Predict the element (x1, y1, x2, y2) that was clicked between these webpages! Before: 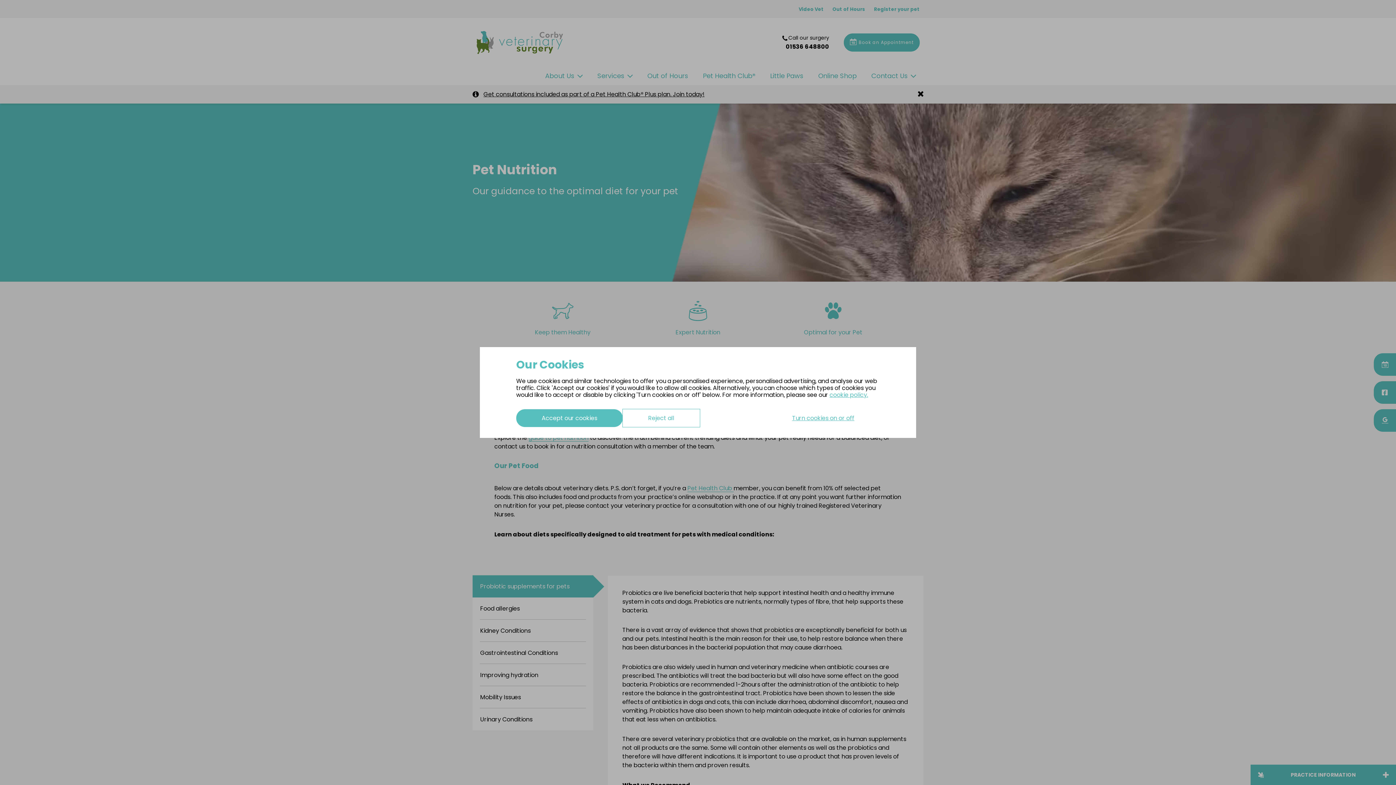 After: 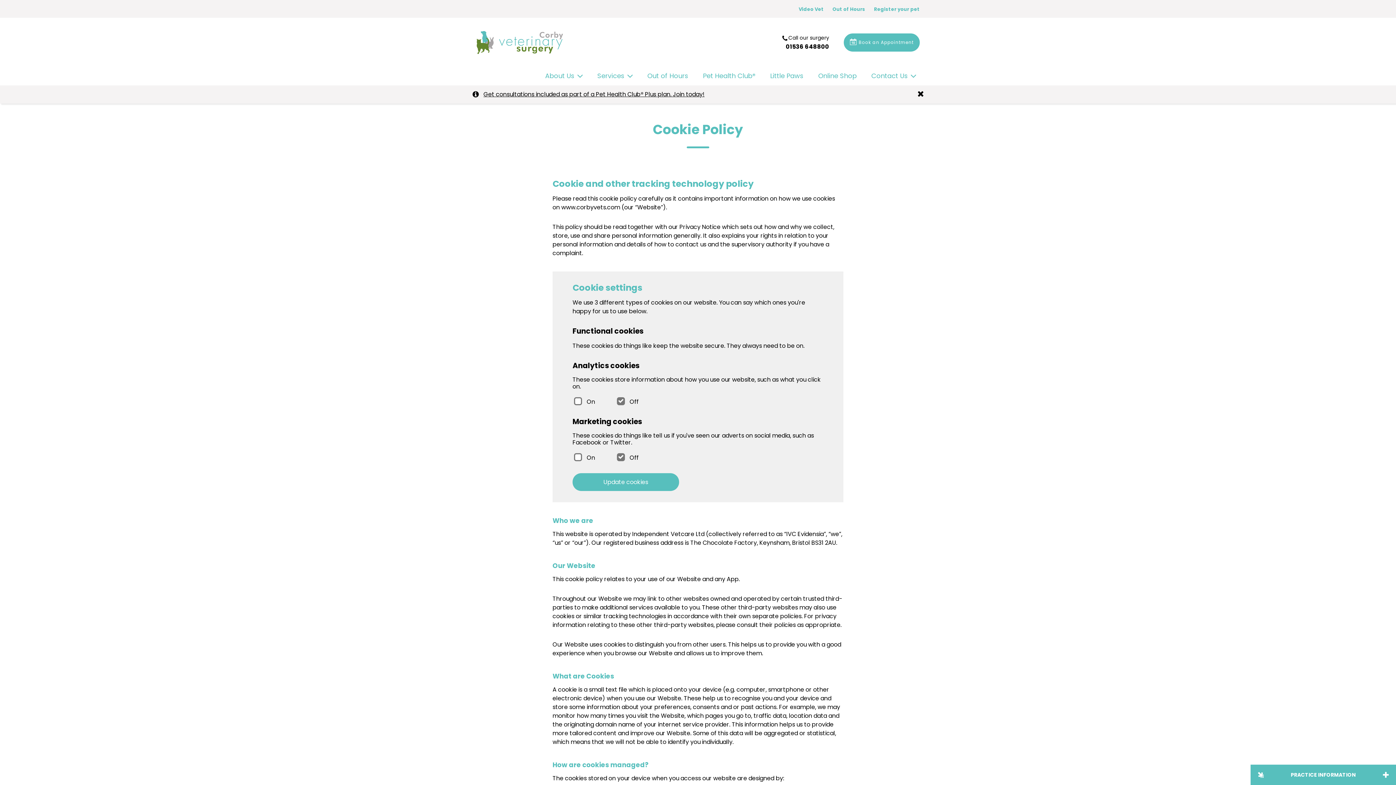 Action: bbox: (829, 391, 868, 398) label: cookie policy.